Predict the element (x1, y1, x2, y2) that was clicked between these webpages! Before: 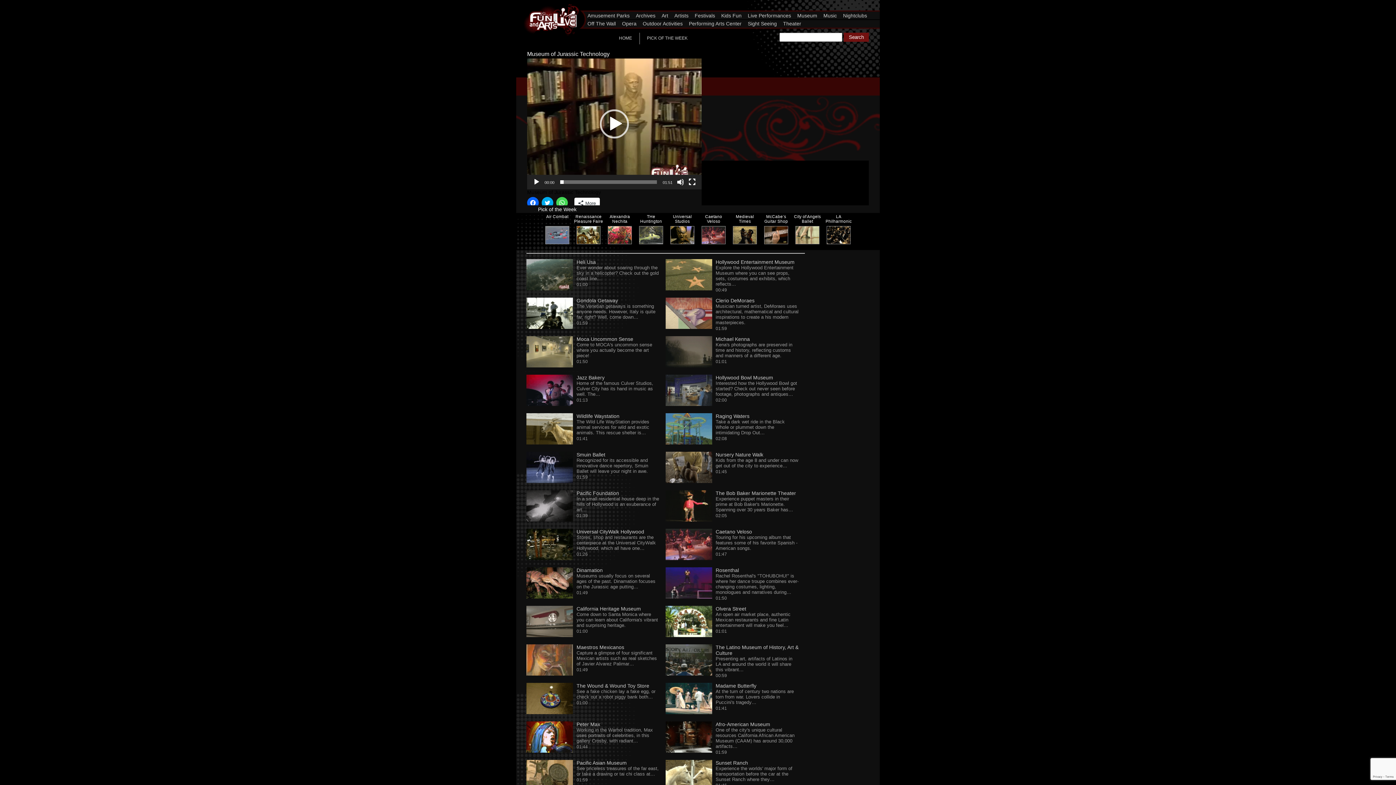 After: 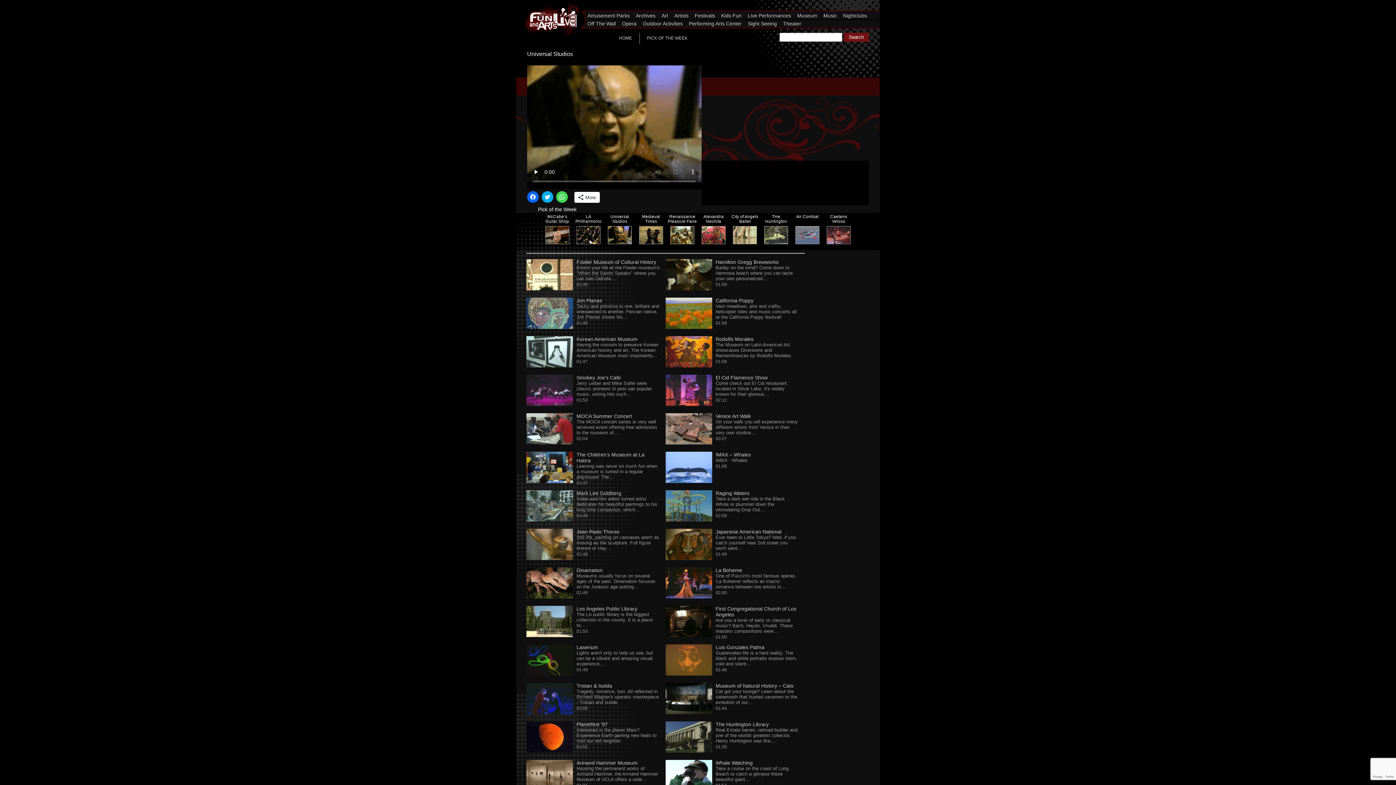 Action: bbox: (666, 214, 698, 225) label: Universal Studios